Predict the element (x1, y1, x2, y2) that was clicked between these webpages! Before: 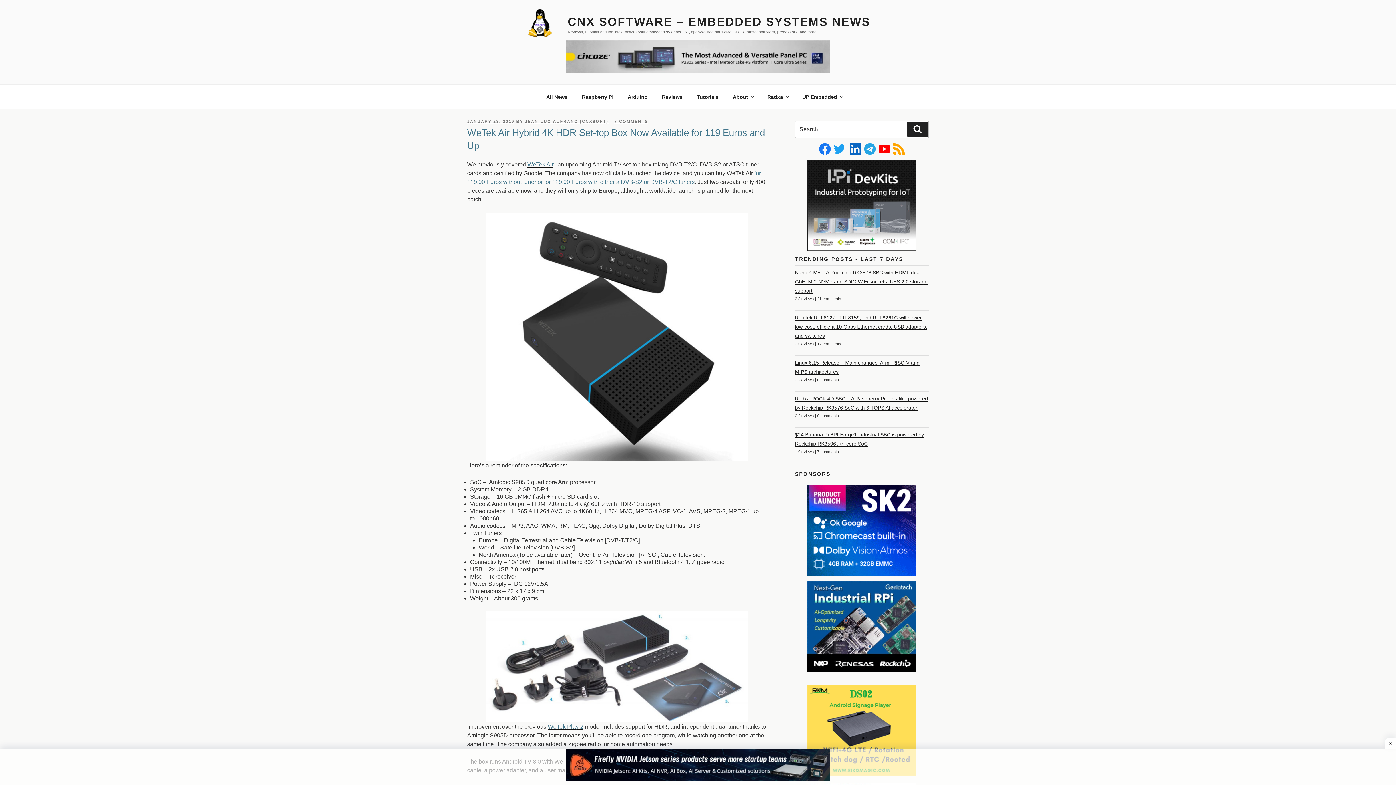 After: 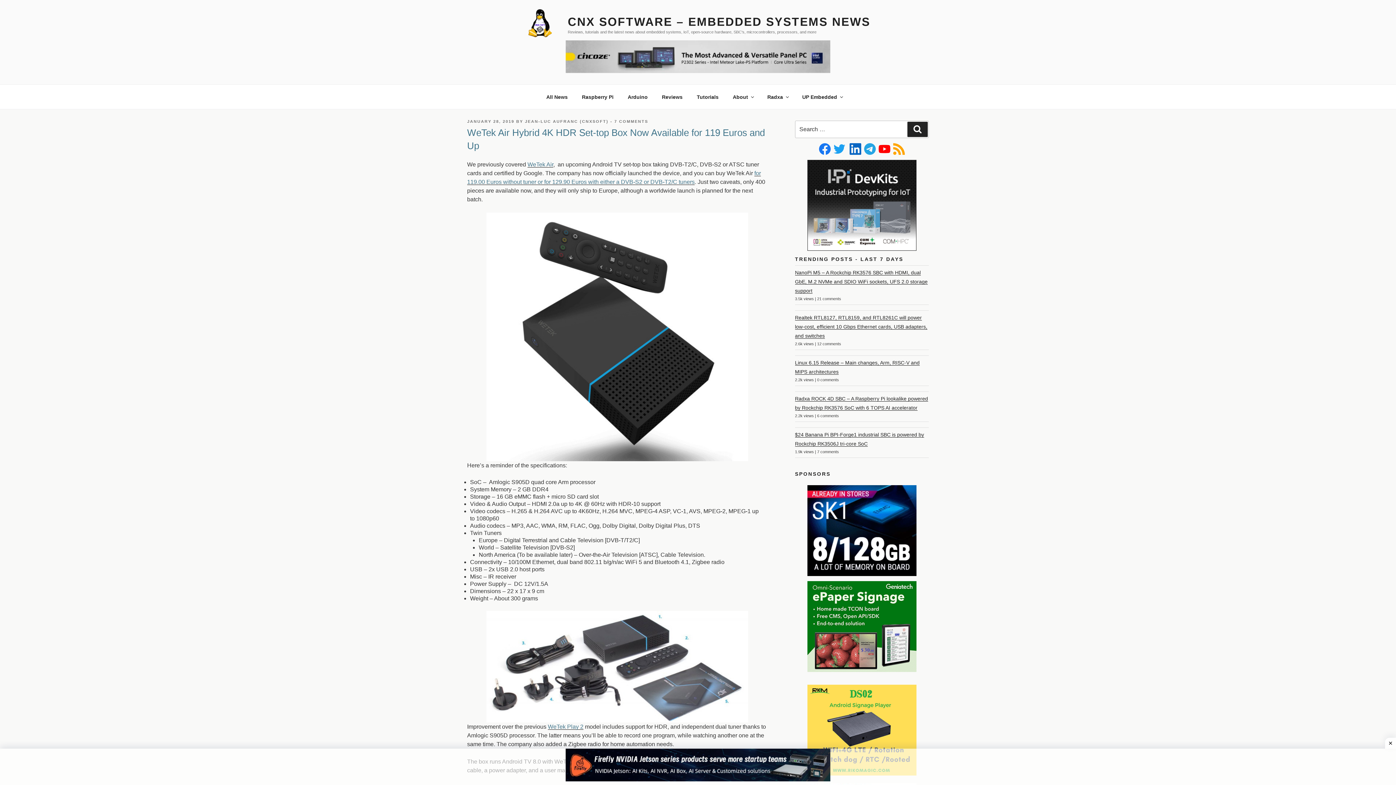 Action: bbox: (819, 145, 830, 151)